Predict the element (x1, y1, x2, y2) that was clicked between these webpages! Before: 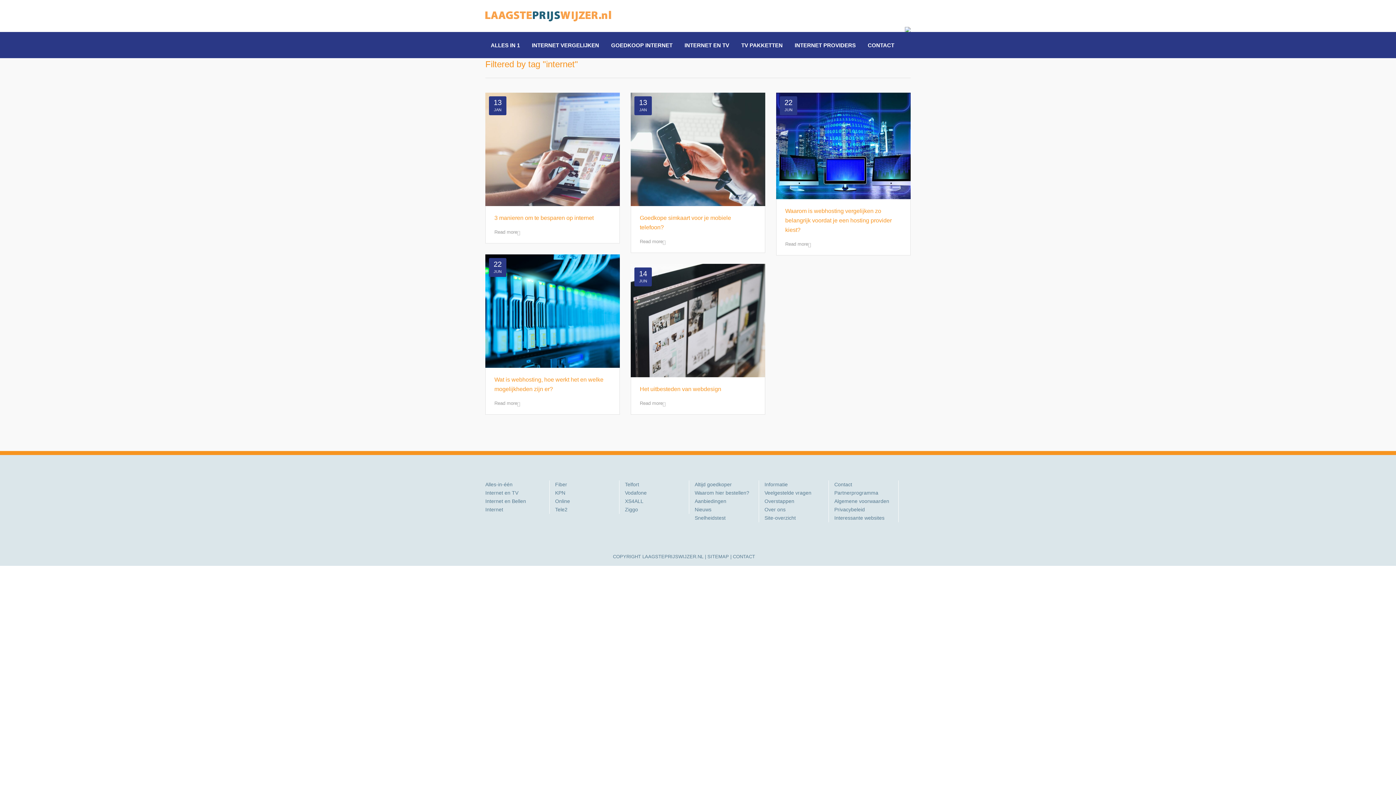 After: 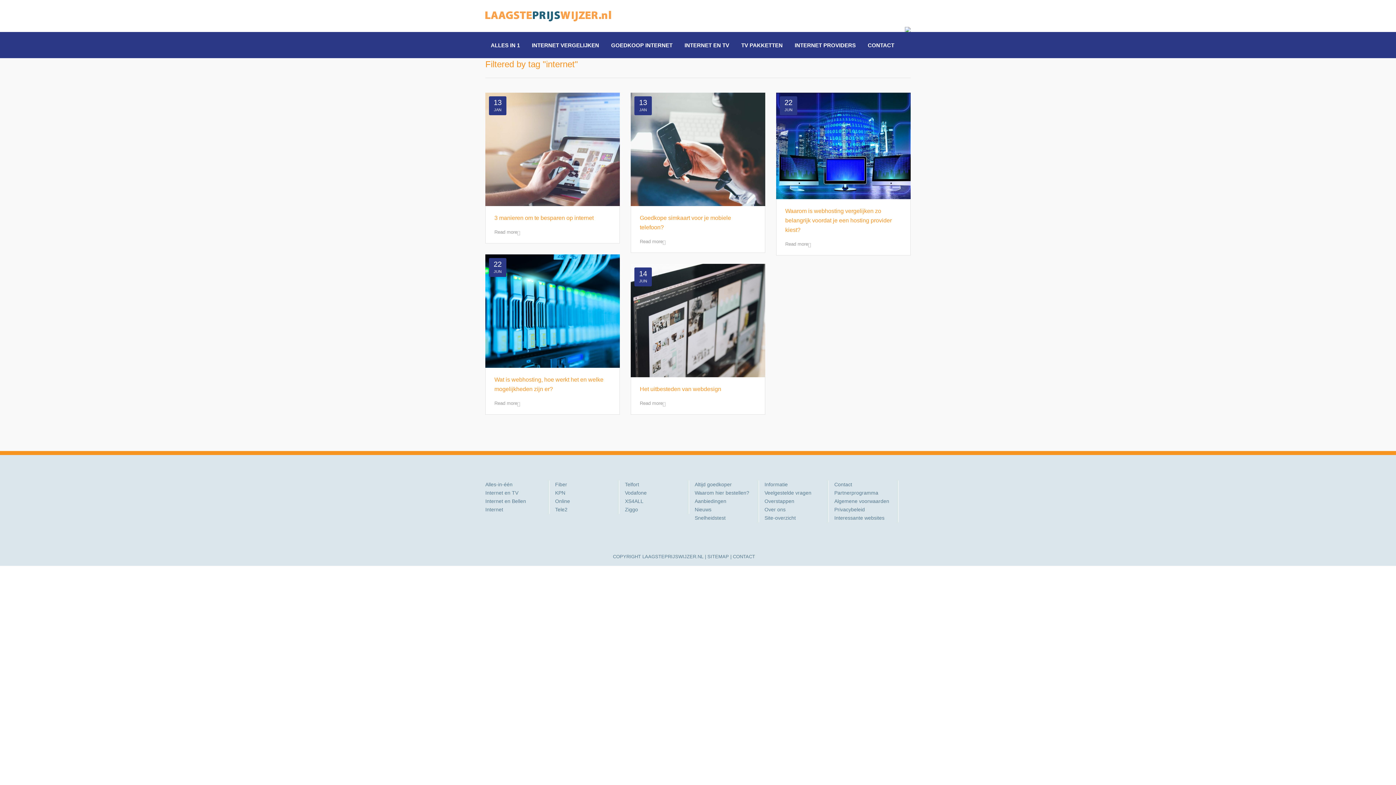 Action: bbox: (555, 506, 567, 512) label: Tele2